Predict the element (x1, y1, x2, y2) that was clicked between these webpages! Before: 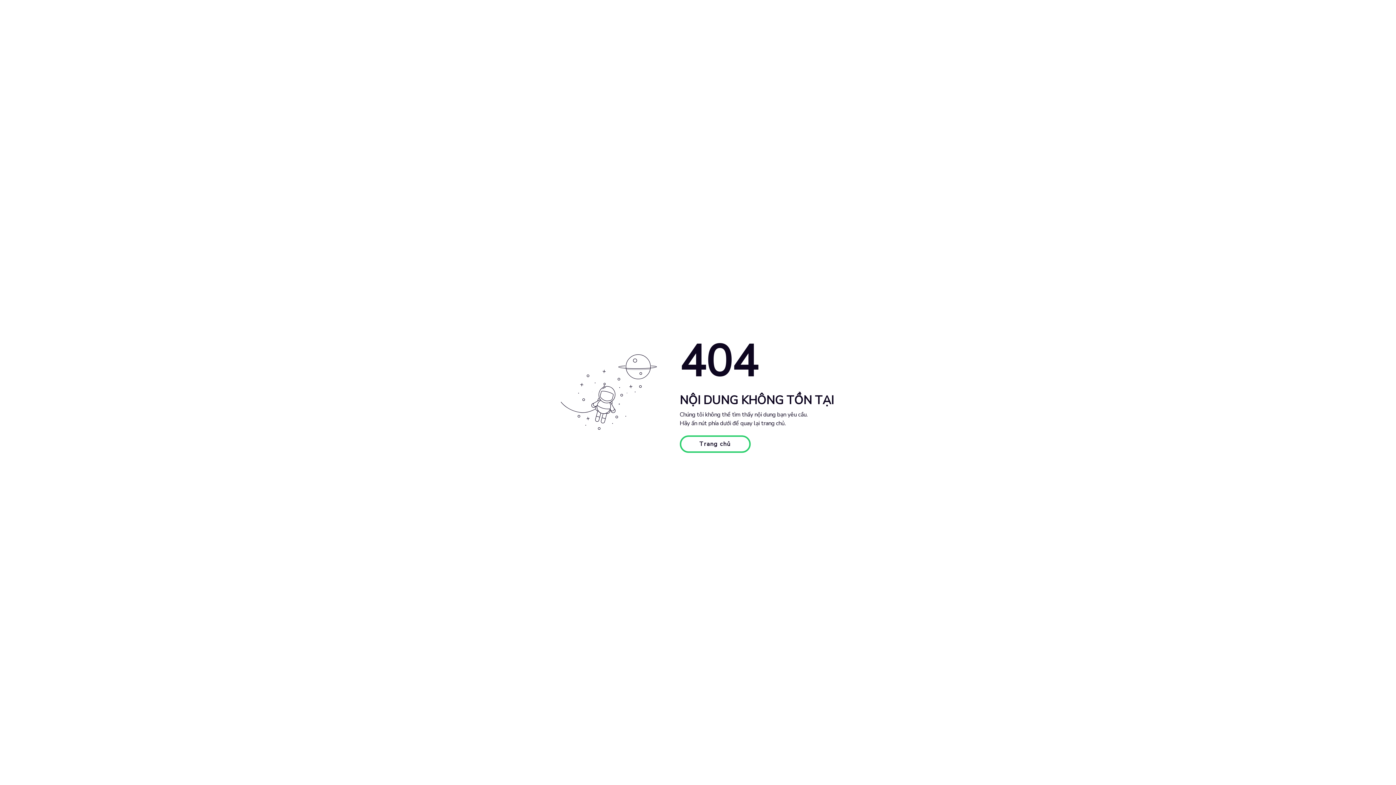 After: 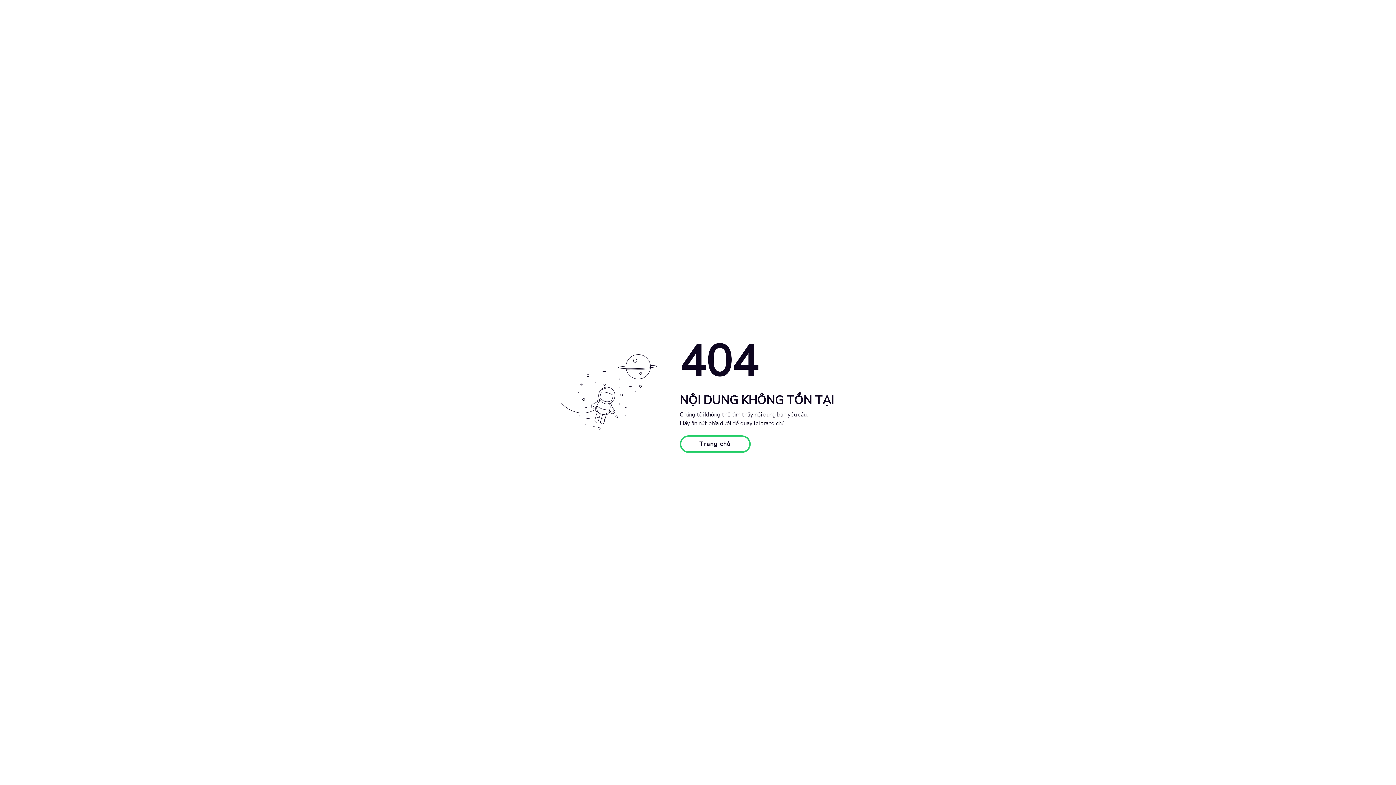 Action: bbox: (679, 435, 750, 453) label: Trang chủ